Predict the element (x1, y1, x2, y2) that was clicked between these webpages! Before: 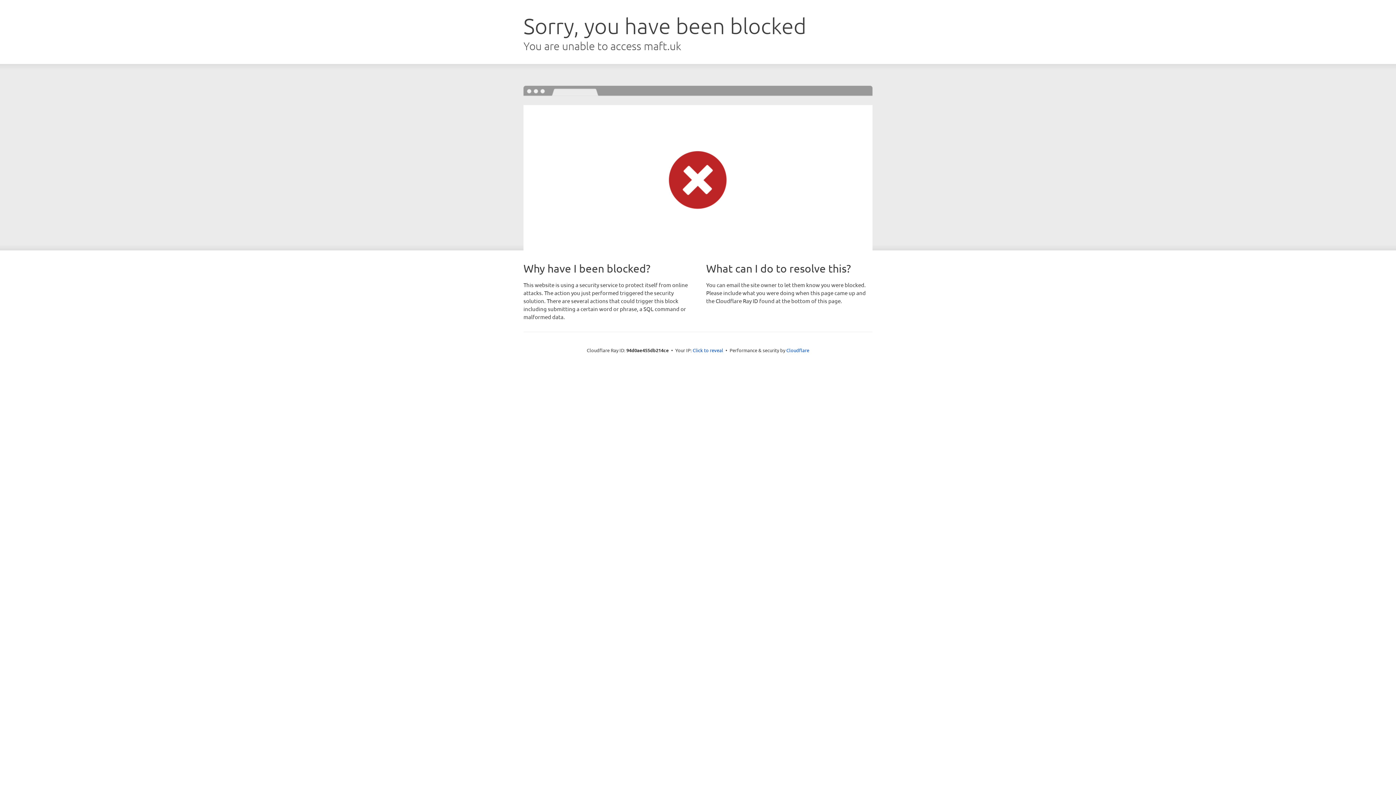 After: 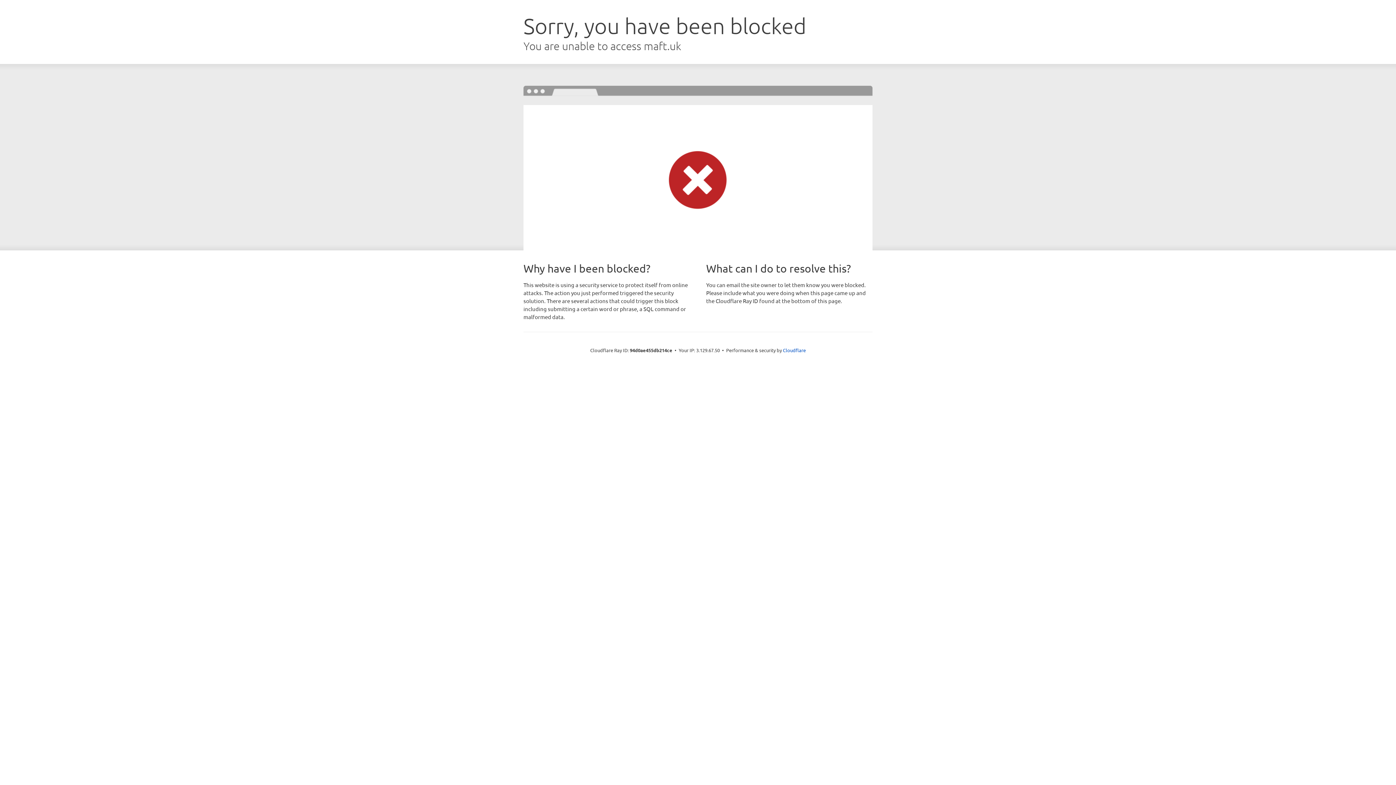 Action: label: Click to reveal bbox: (692, 346, 723, 353)